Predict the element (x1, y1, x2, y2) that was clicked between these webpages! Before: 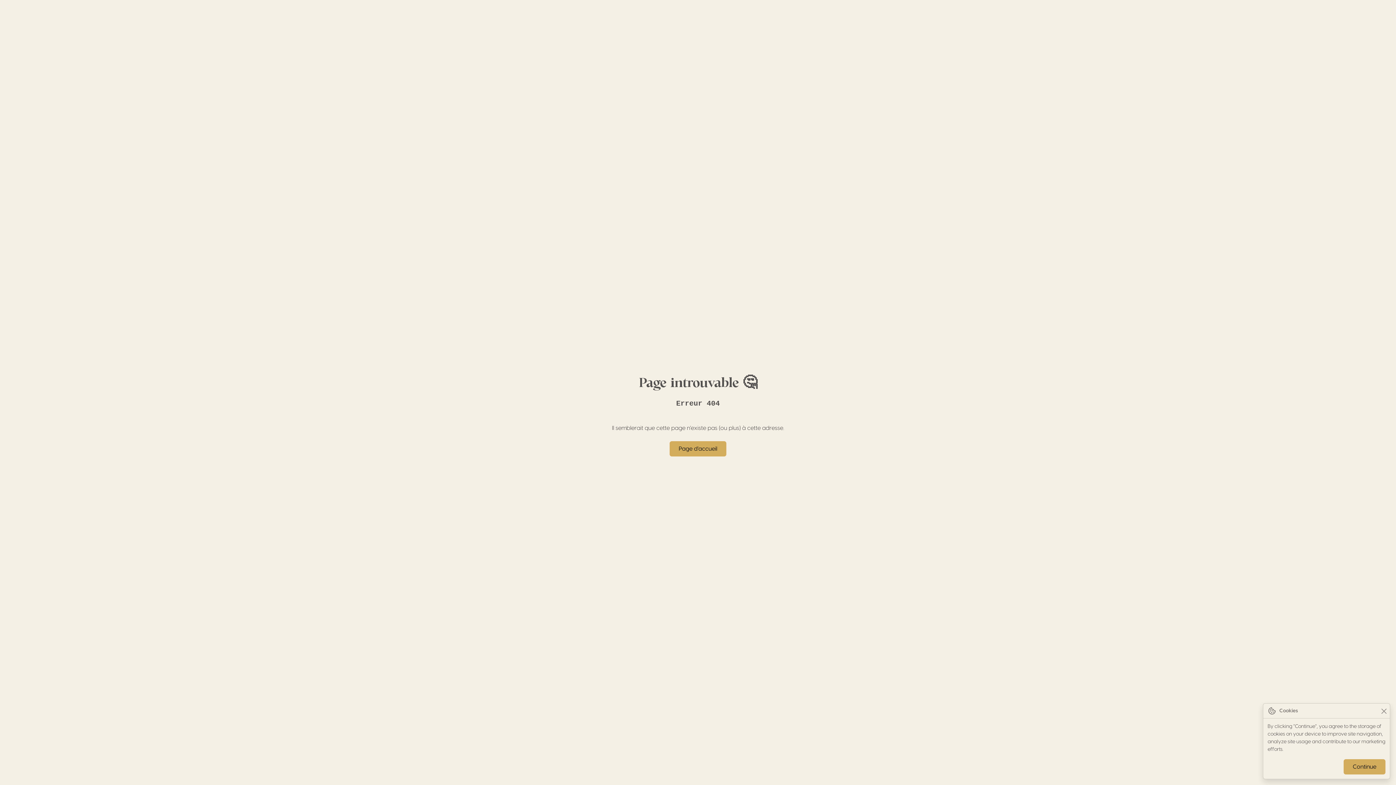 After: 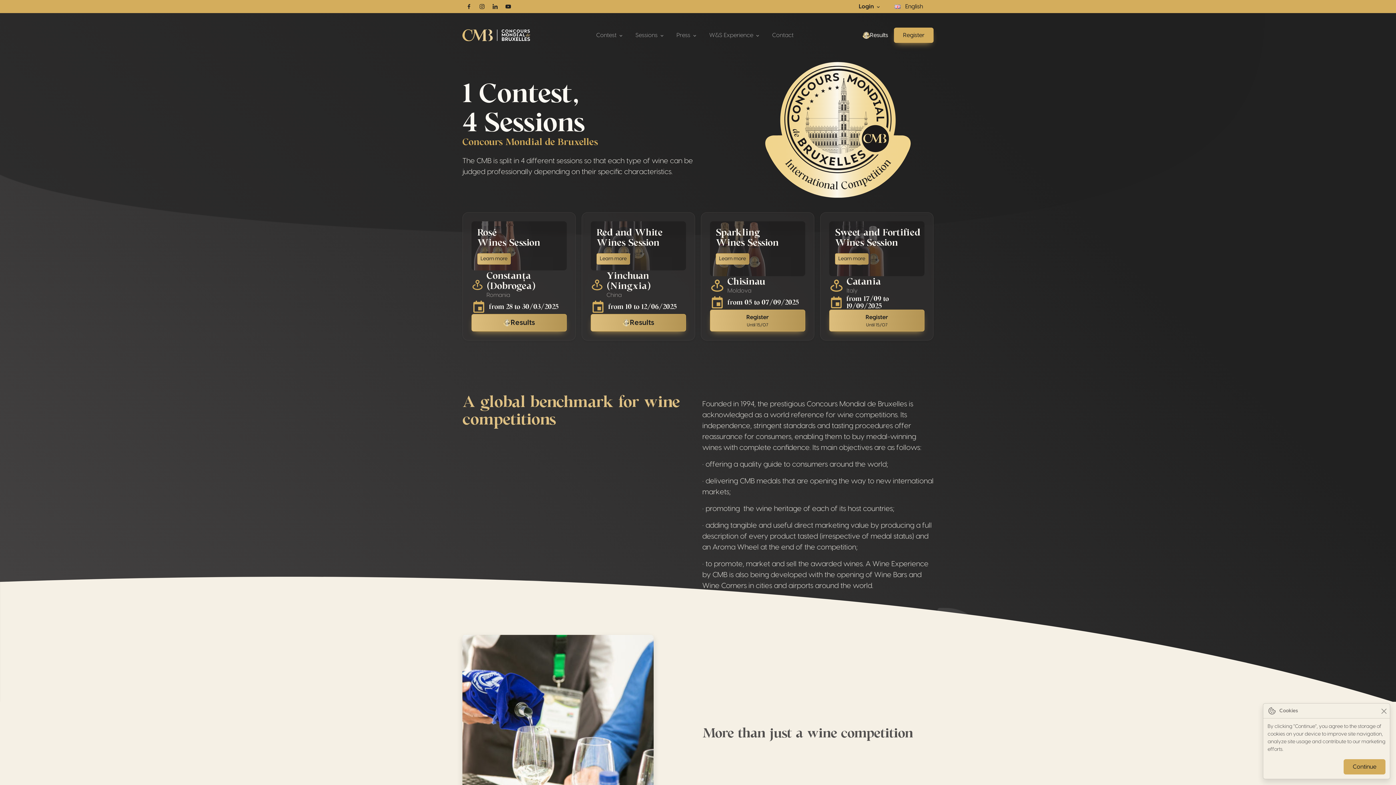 Action: label: Page d'accueil bbox: (669, 441, 726, 456)